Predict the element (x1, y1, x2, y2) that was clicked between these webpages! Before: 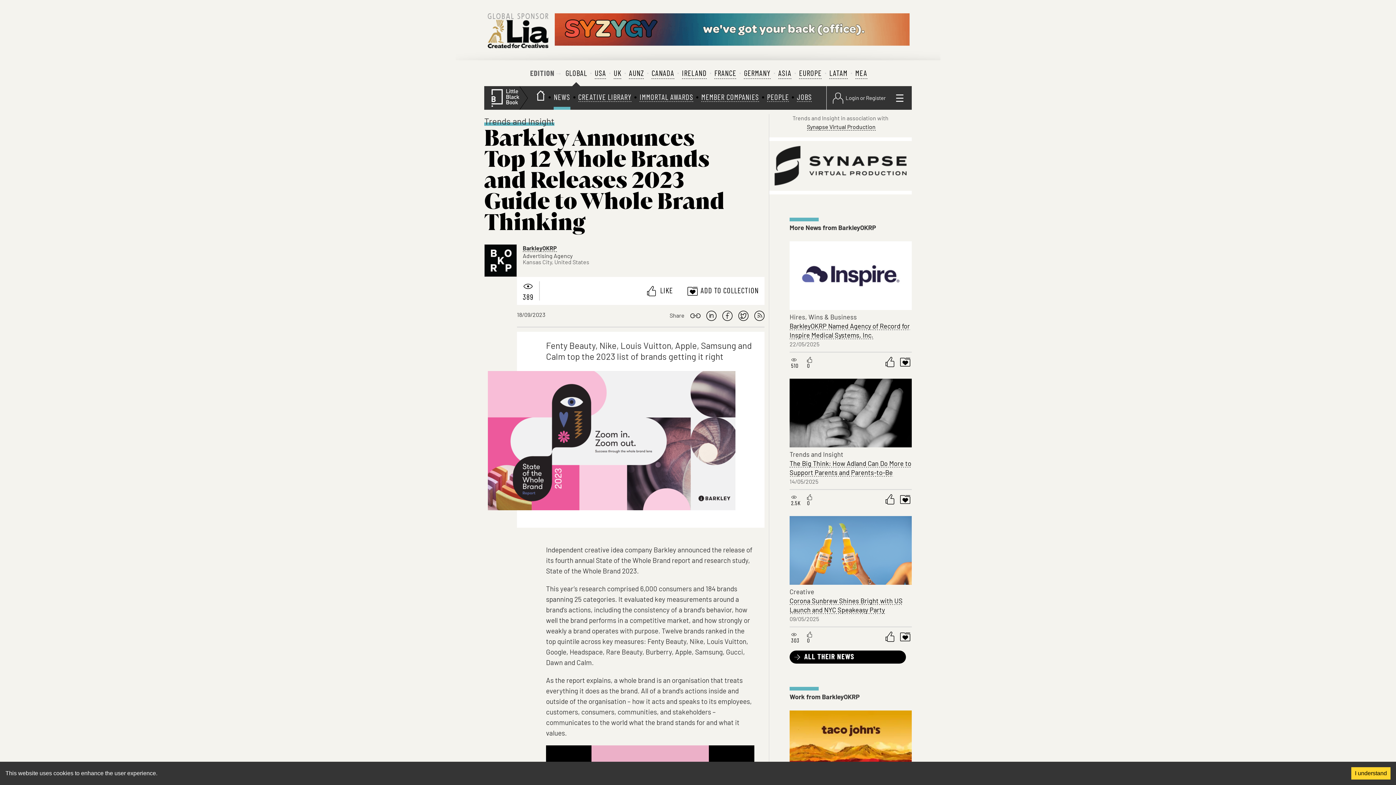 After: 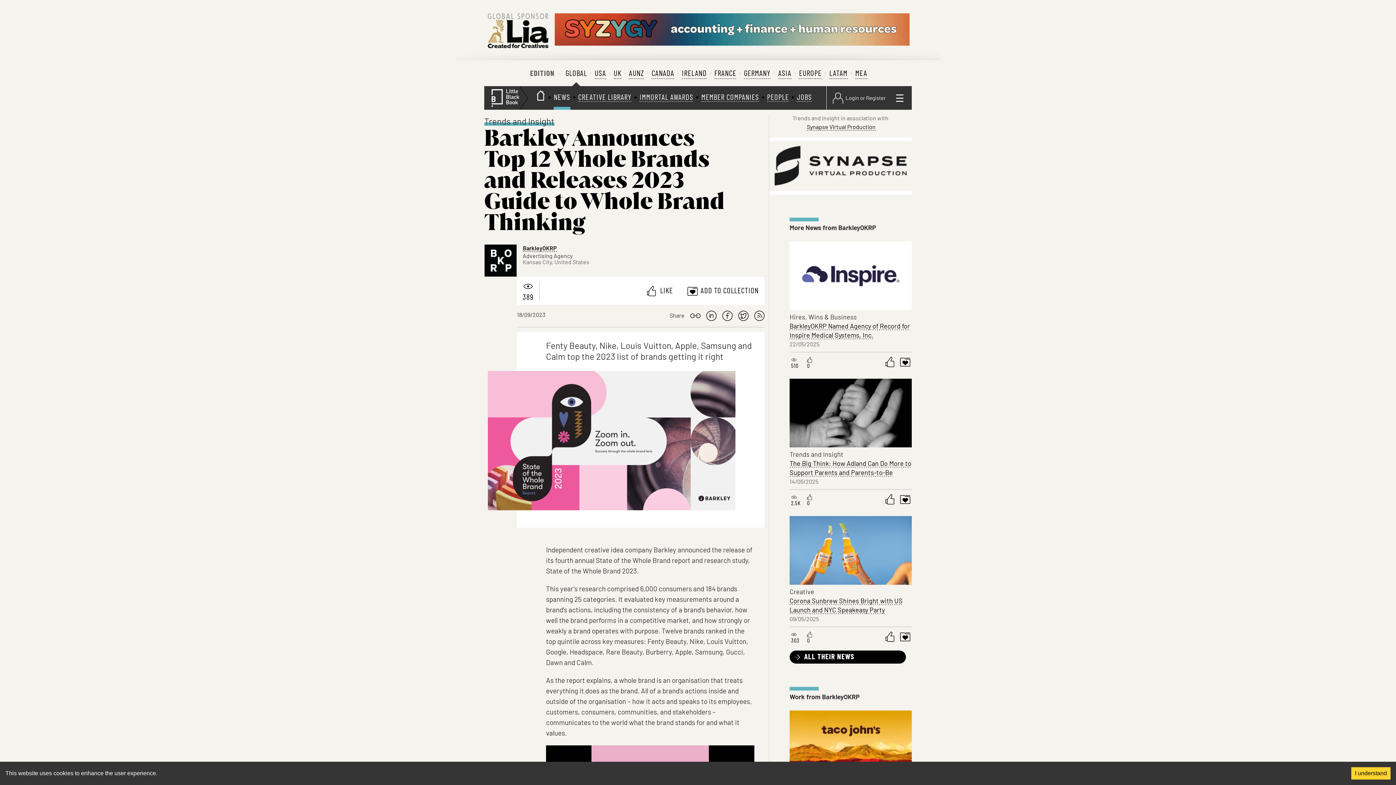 Action: bbox: (690, 310, 700, 321)